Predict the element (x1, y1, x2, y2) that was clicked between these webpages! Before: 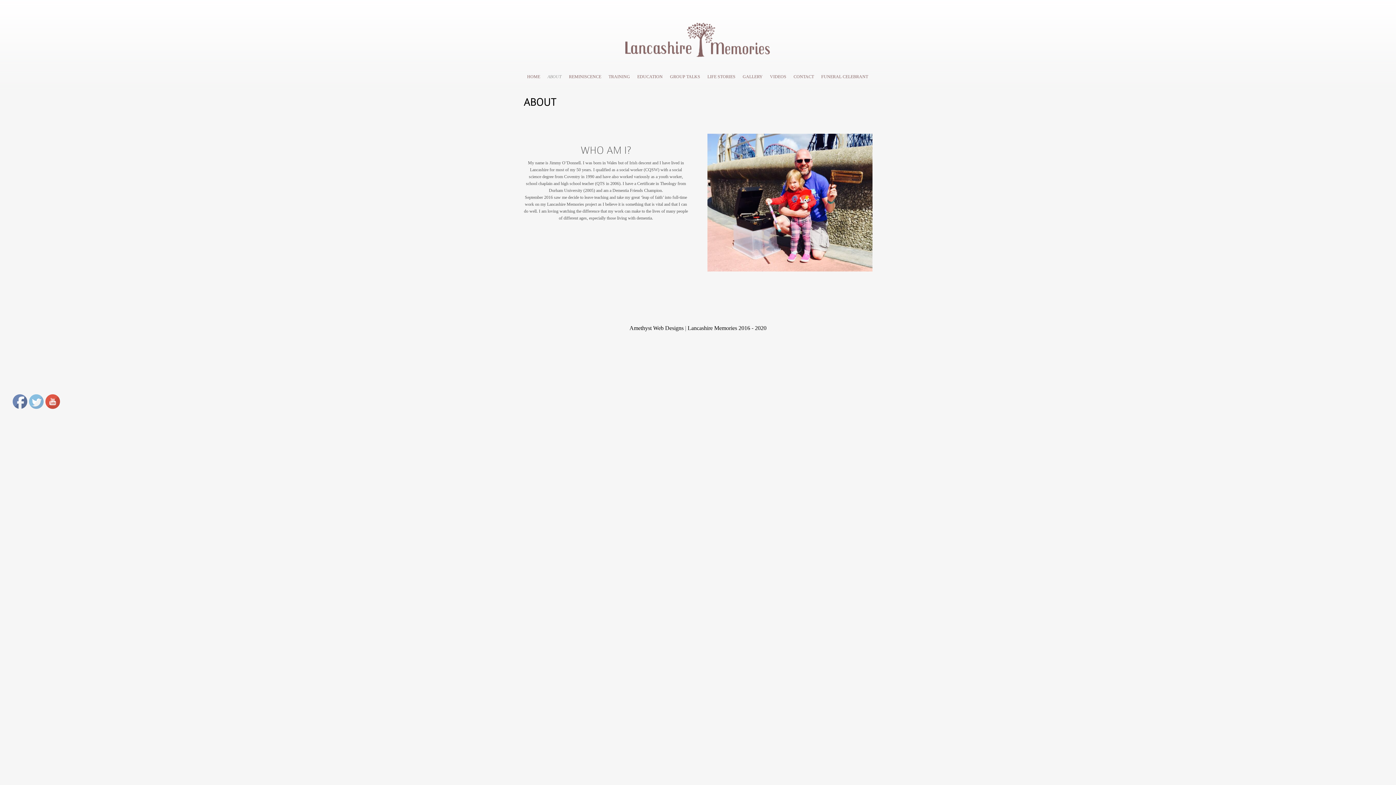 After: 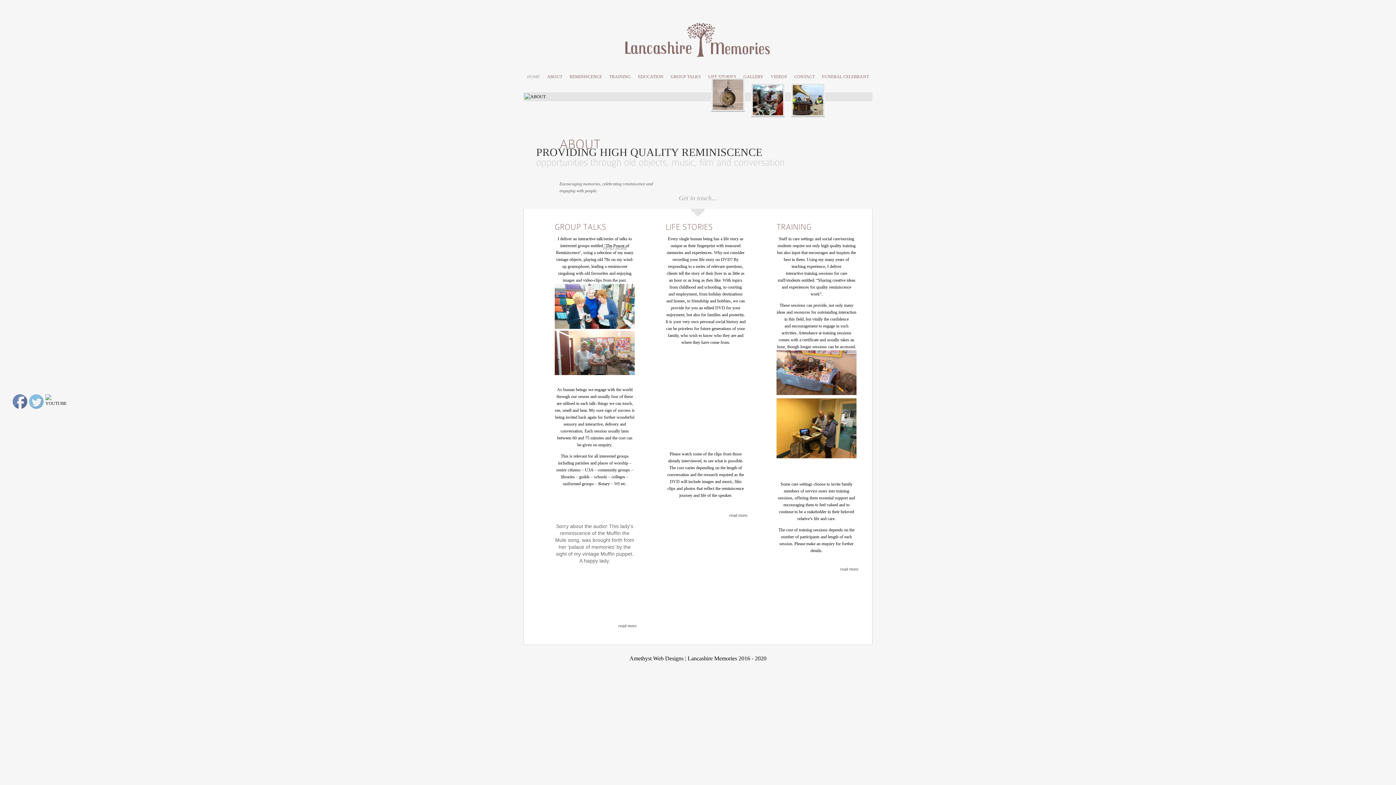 Action: bbox: (687, 325, 766, 331) label: Lancashire Memories 2016 - 2020